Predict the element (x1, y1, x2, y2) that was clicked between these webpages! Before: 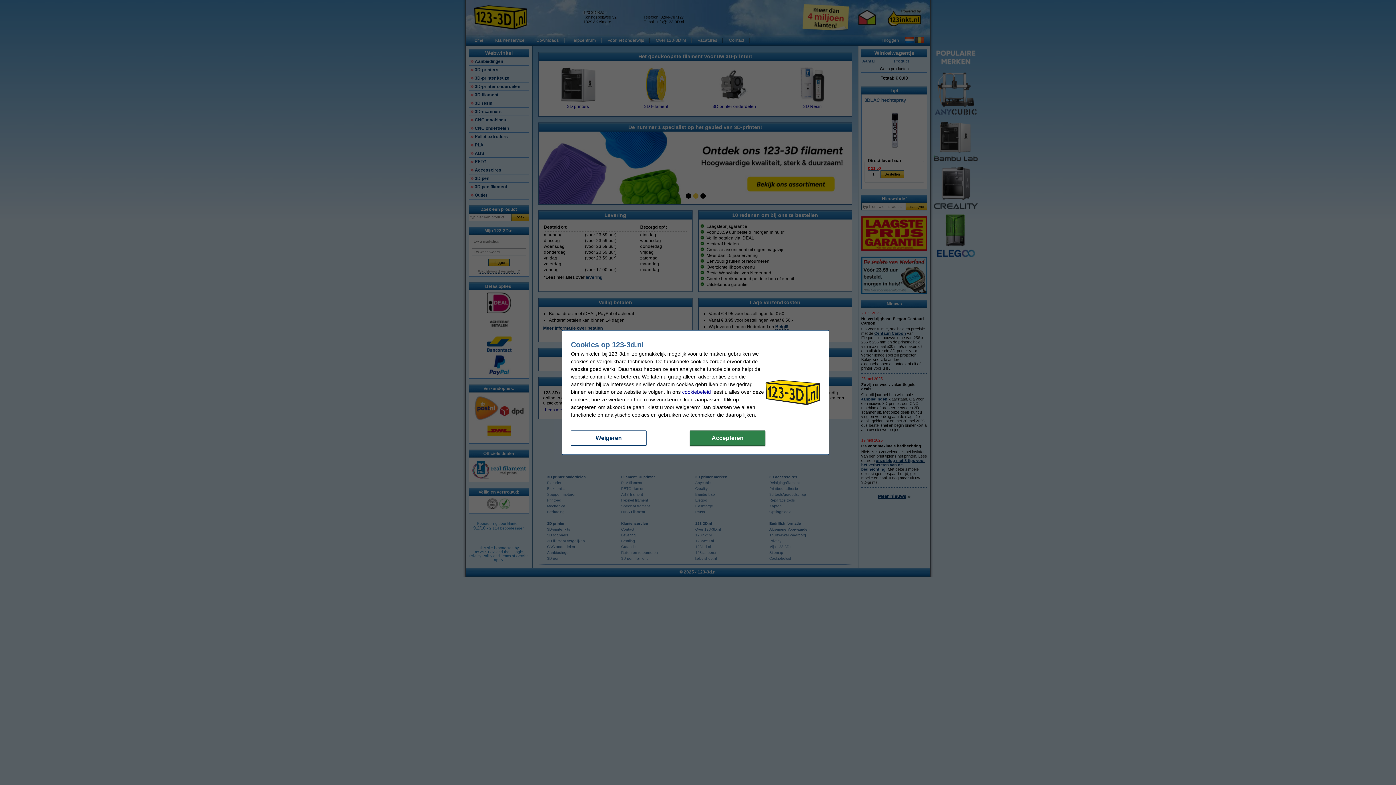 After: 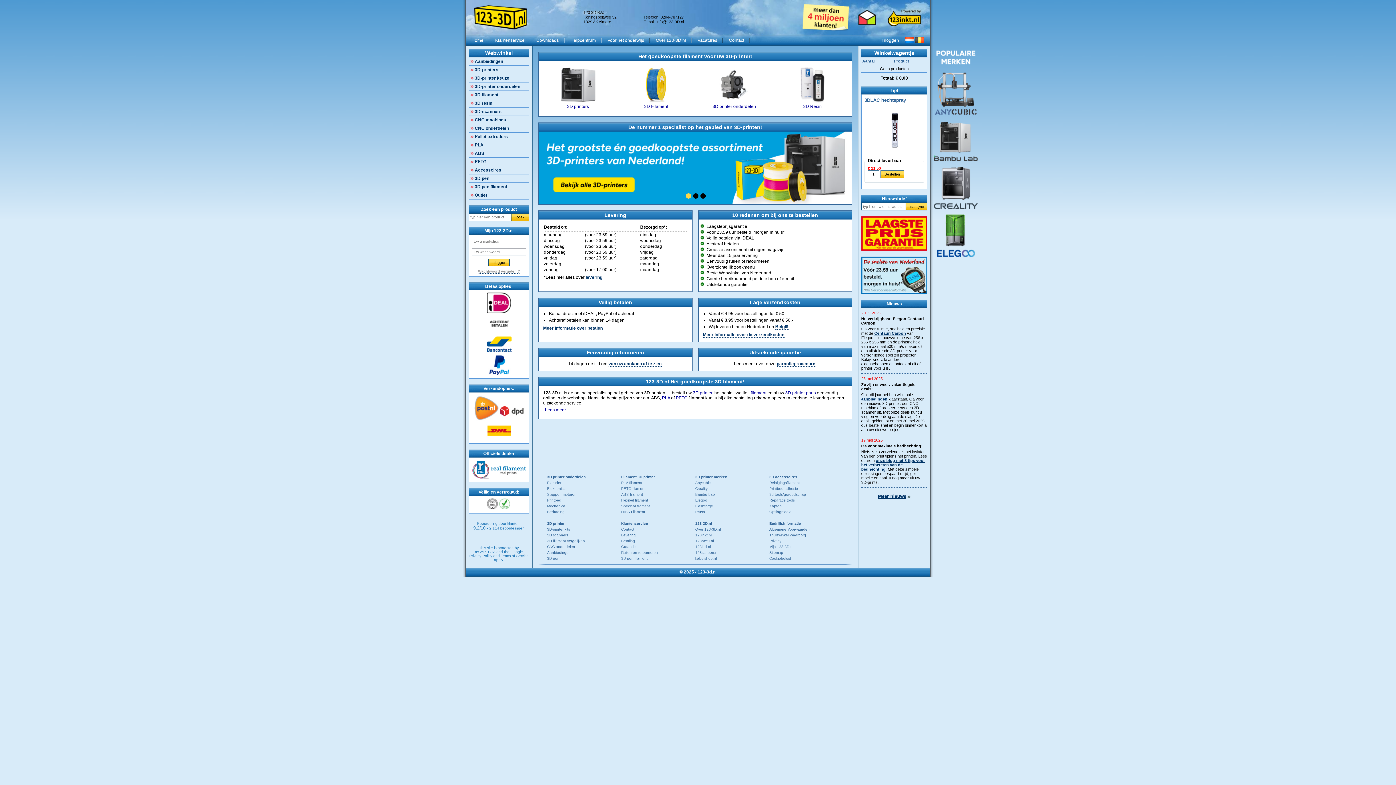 Action: bbox: (571, 430, 646, 446) label: Weigeren